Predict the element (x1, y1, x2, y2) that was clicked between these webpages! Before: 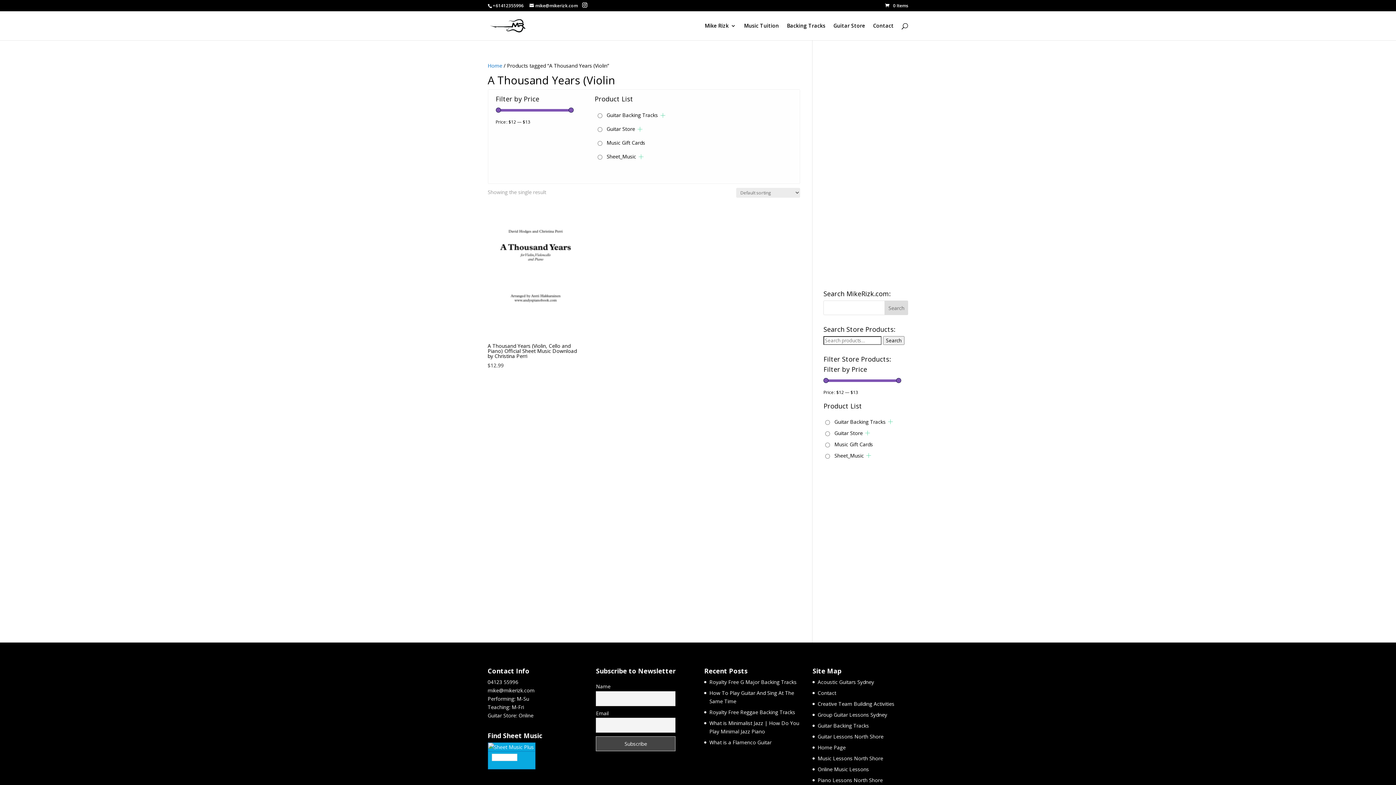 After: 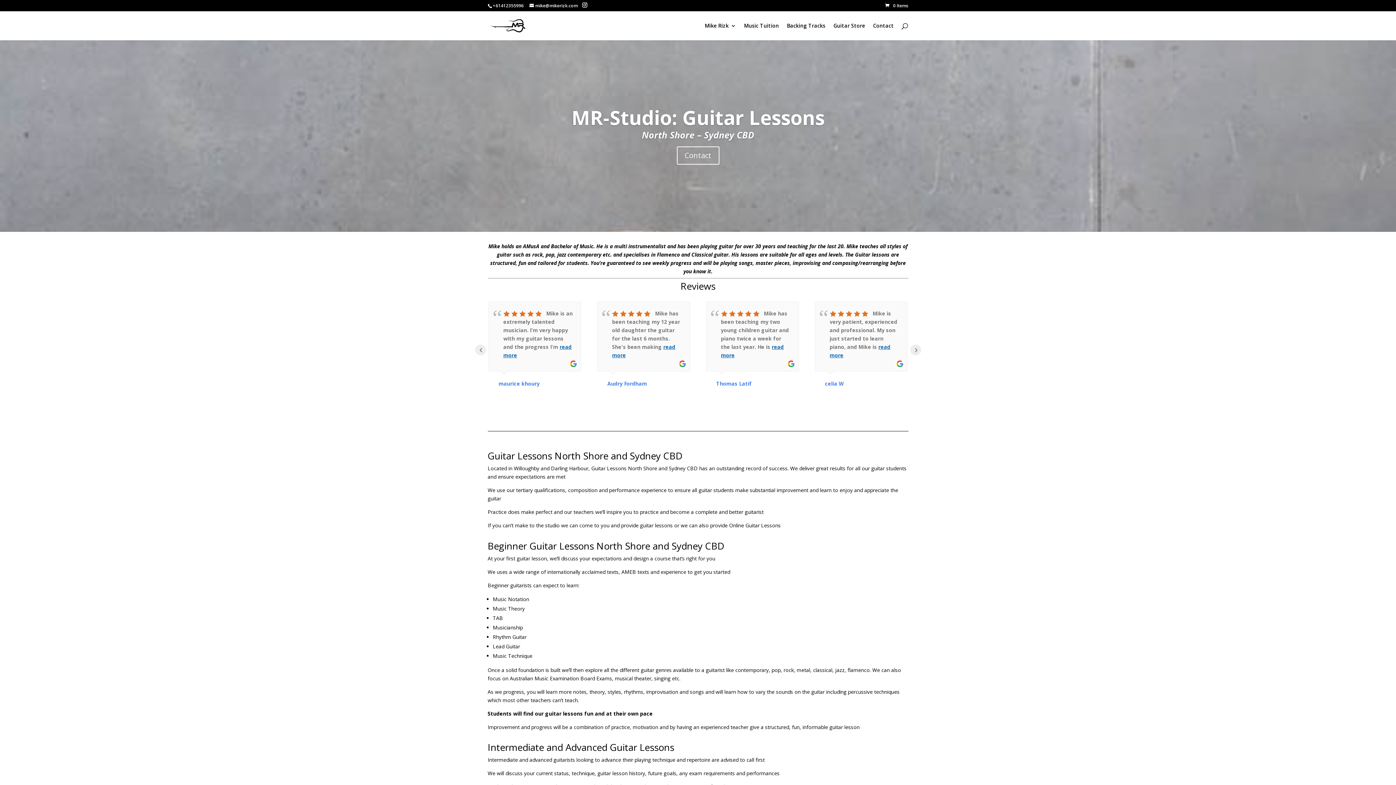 Action: label: Guitar Lessons North Shore bbox: (817, 733, 883, 740)